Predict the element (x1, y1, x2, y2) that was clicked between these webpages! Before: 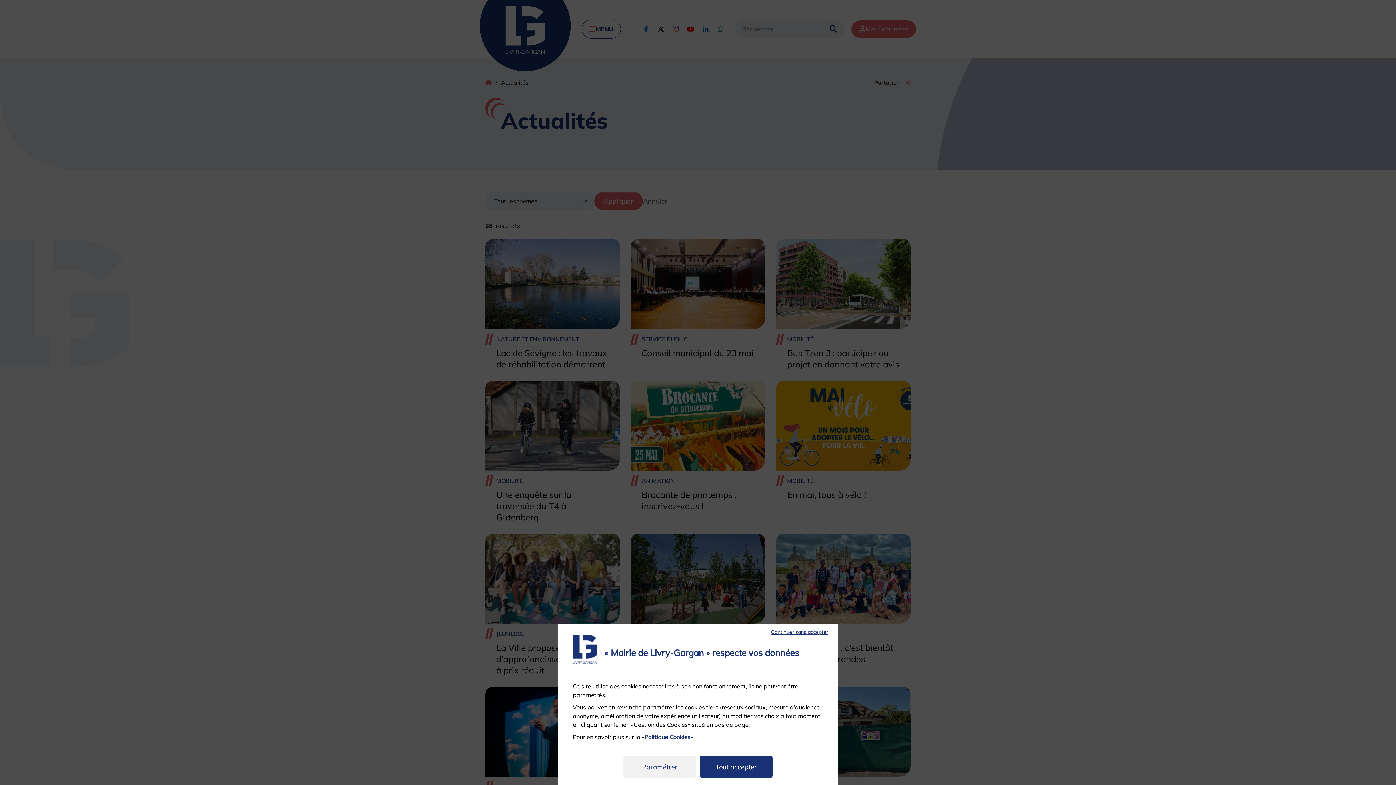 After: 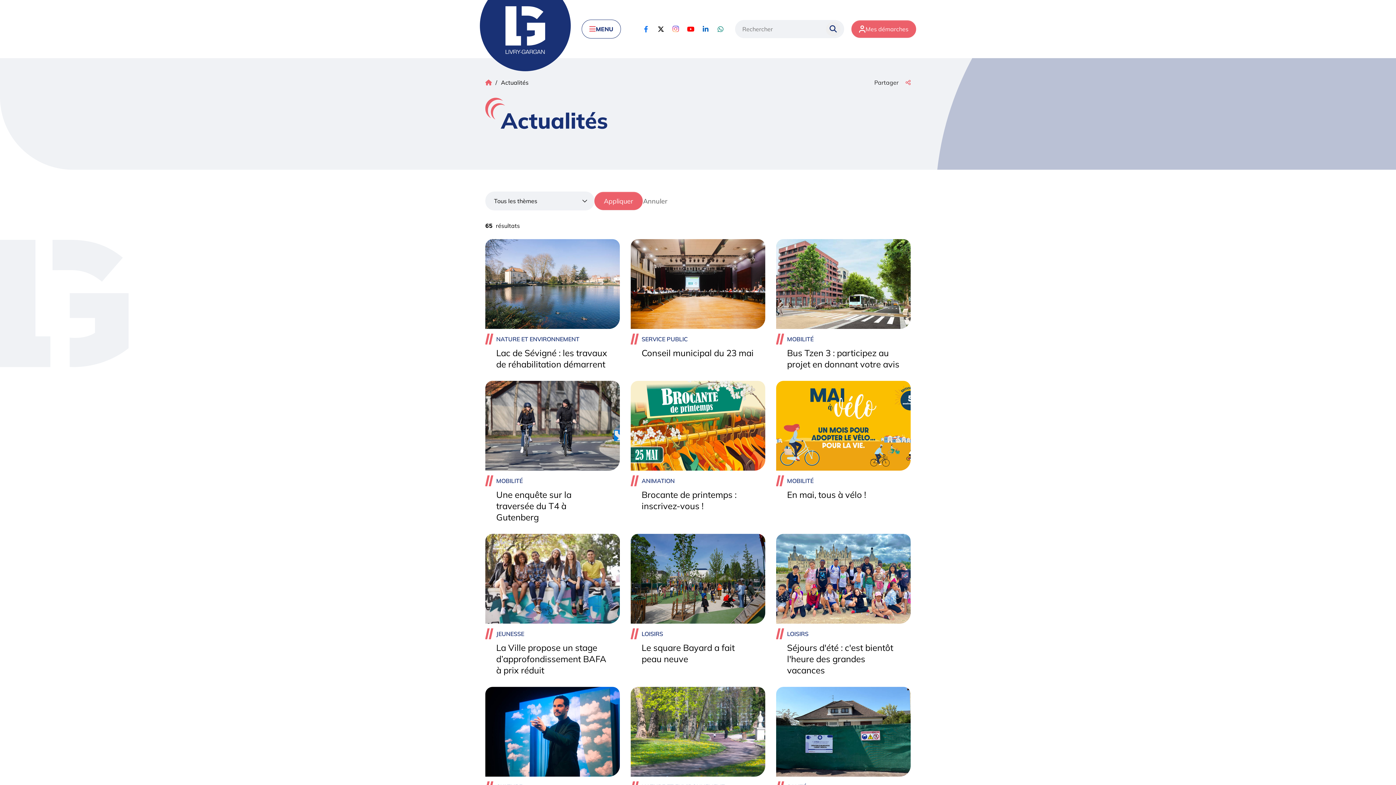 Action: label: Continuer sans accepter bbox: (769, 629, 830, 635)